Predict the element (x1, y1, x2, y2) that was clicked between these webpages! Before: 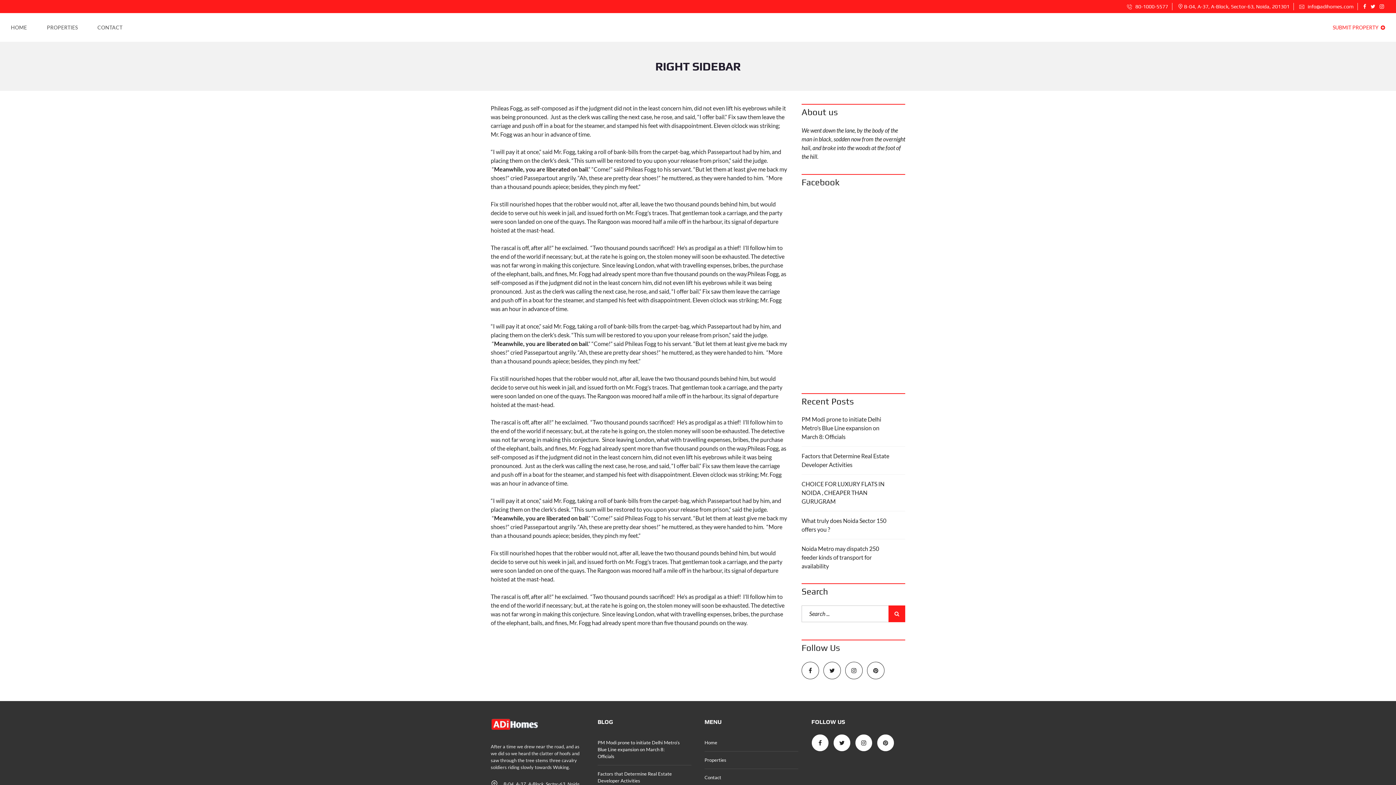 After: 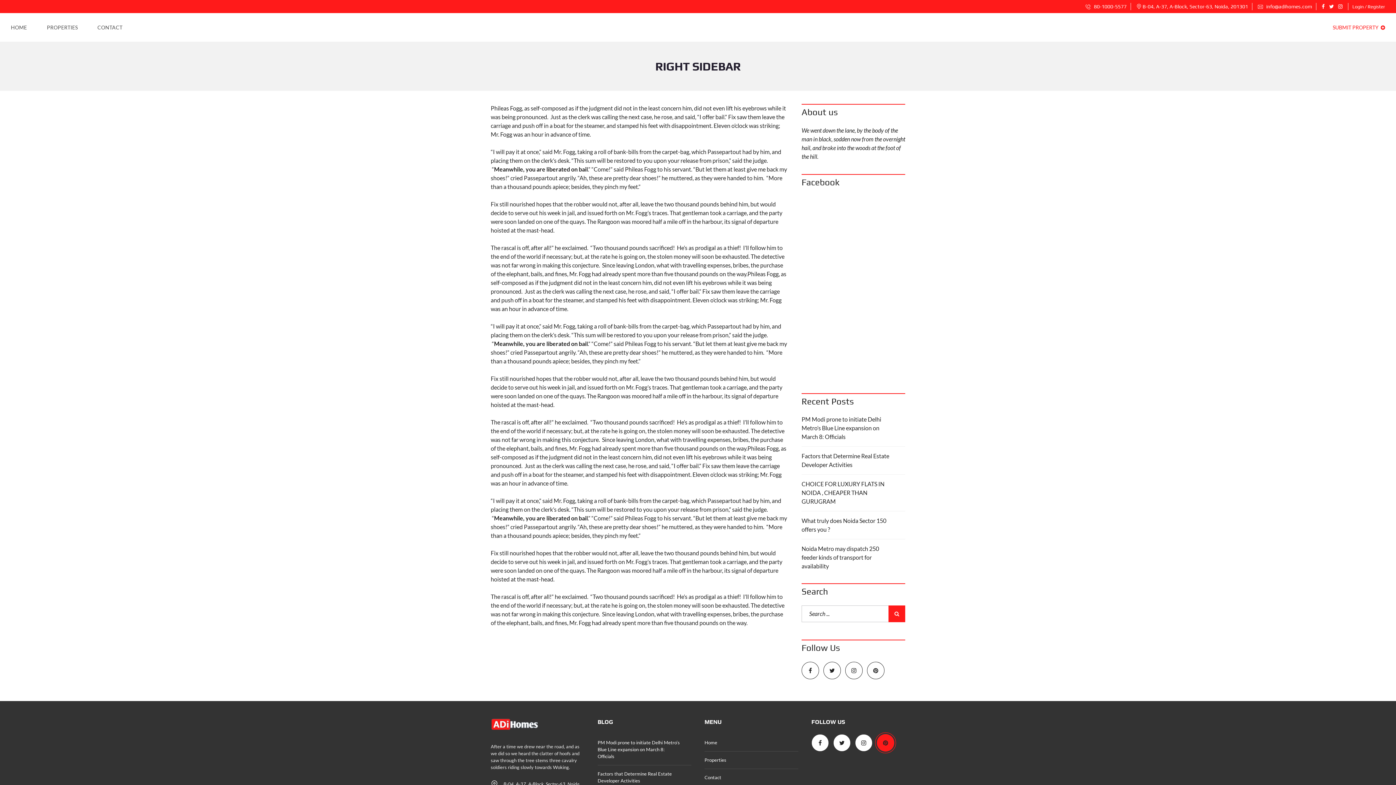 Action: bbox: (877, 734, 894, 752)